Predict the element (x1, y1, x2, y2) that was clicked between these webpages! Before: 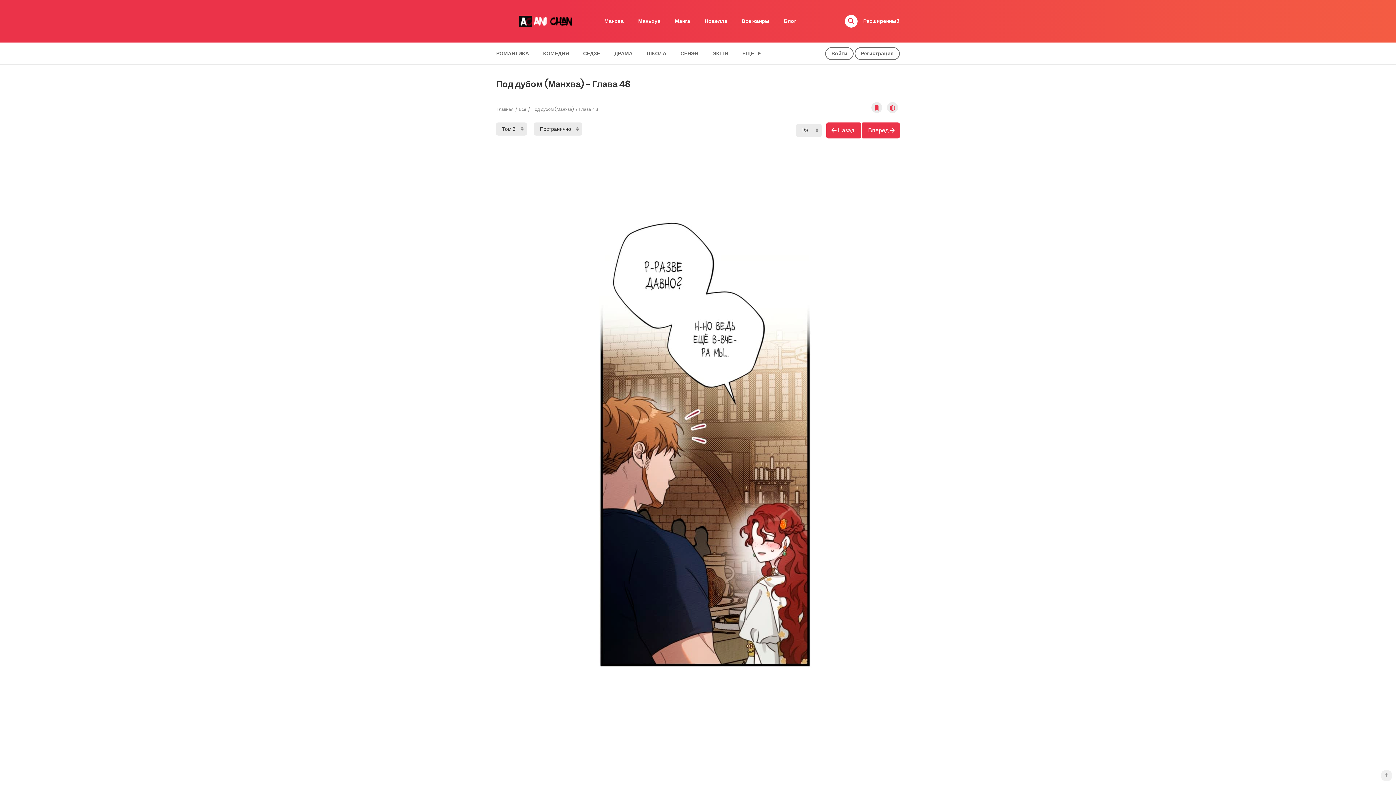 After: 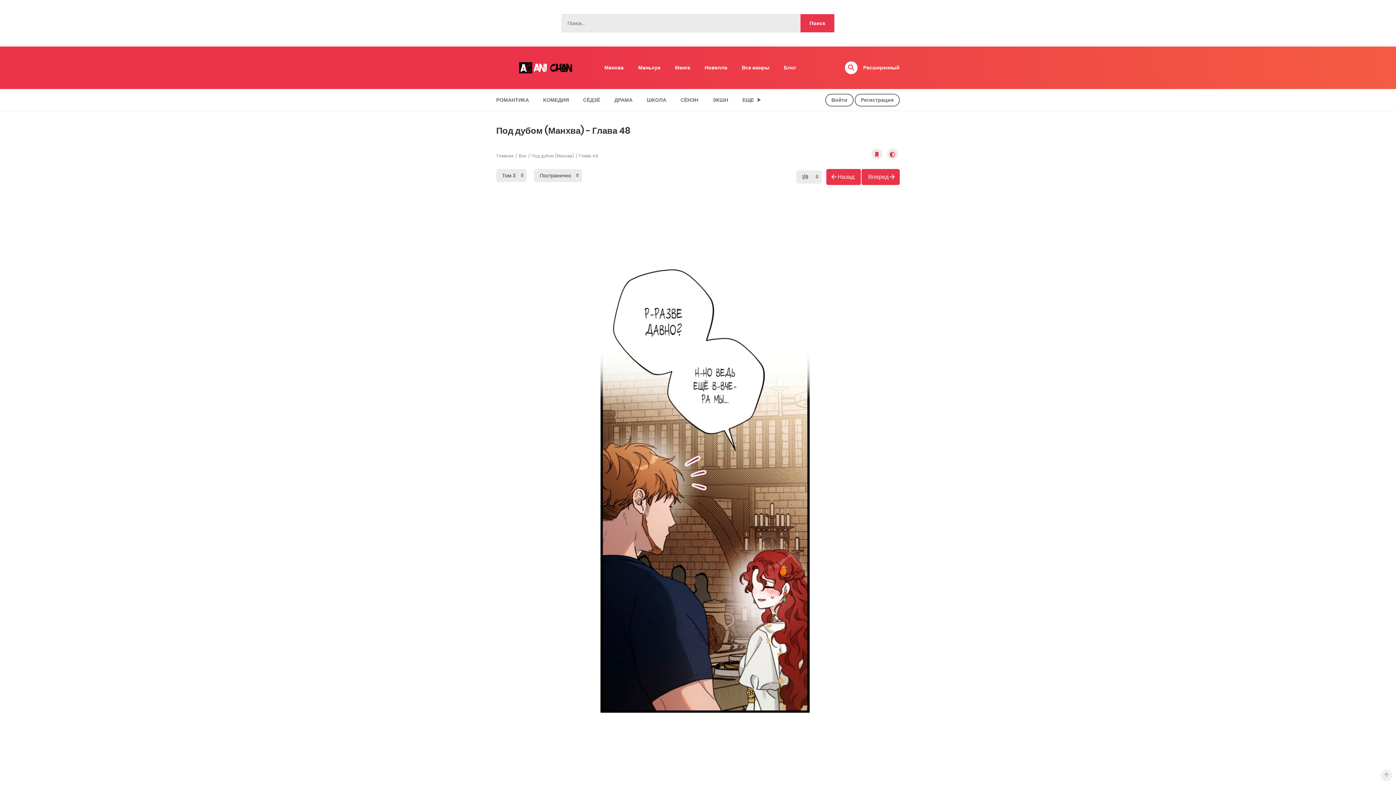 Action: bbox: (844, 14, 857, 27)